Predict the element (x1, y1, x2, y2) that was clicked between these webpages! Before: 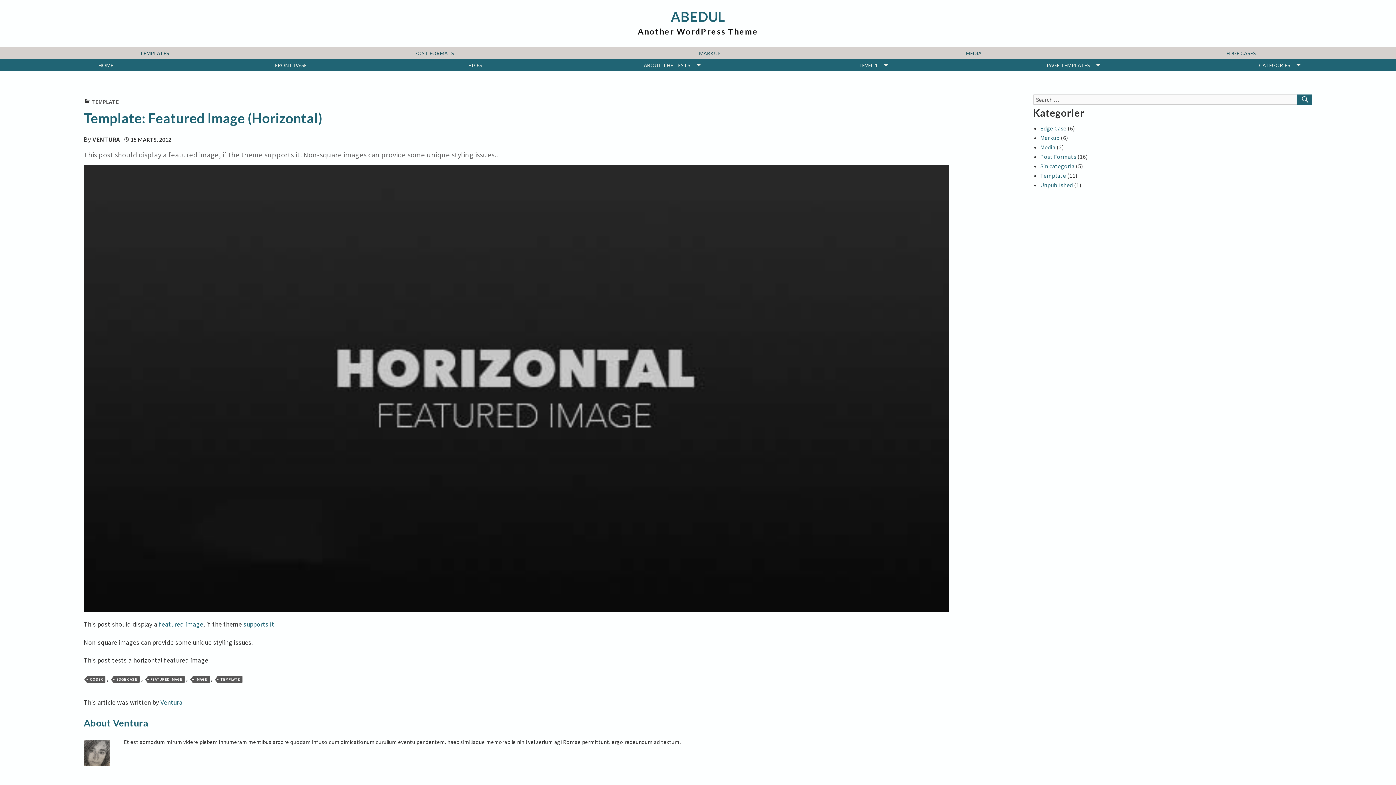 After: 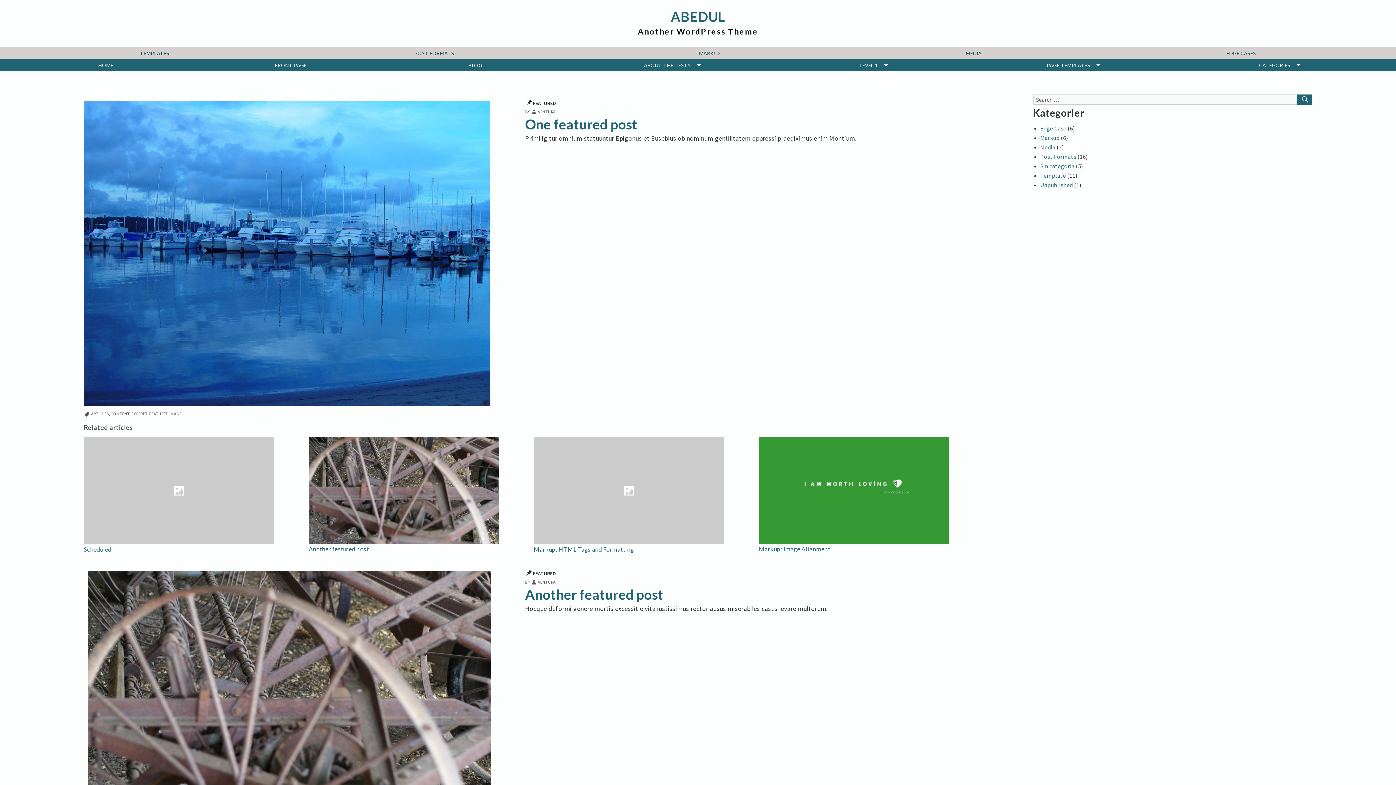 Action: label: BLOG bbox: (464, 59, 485, 71)